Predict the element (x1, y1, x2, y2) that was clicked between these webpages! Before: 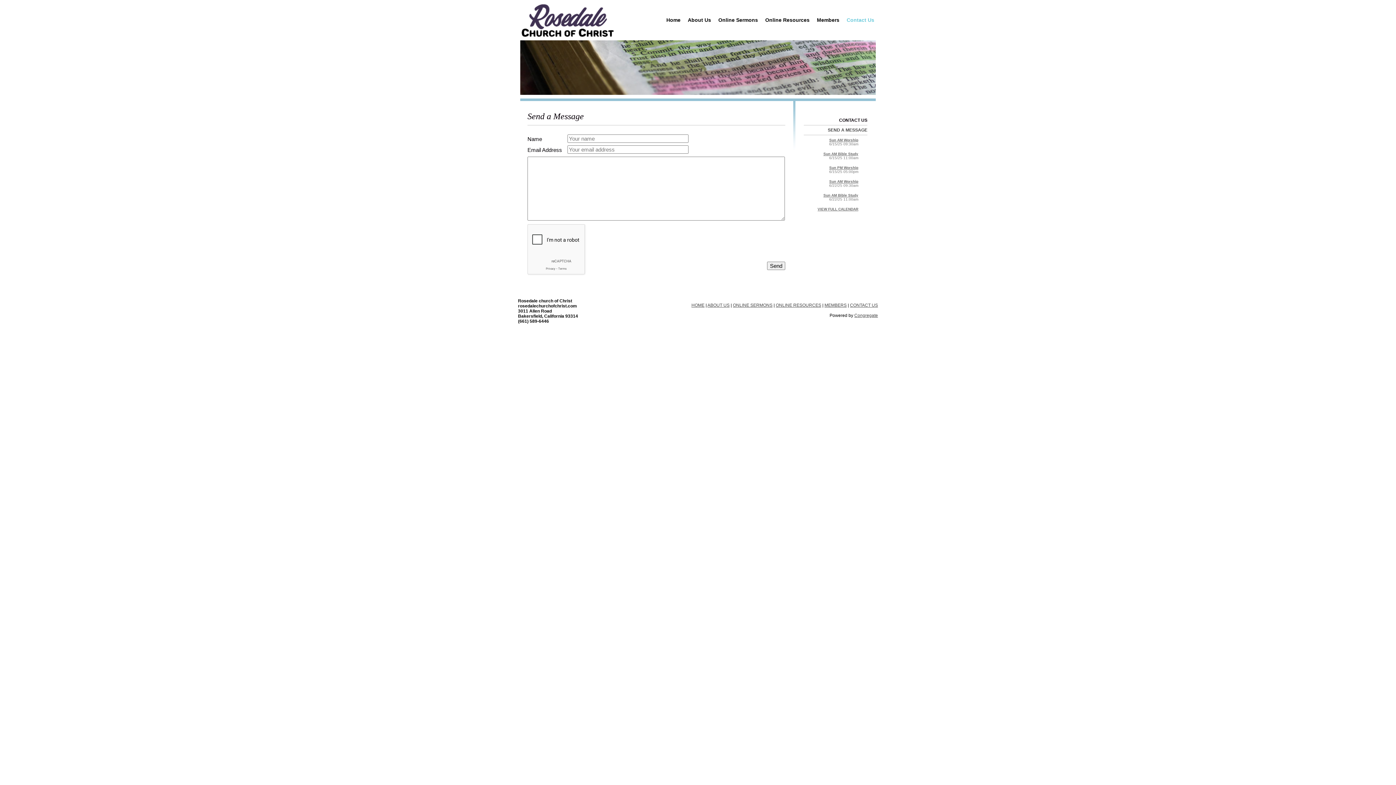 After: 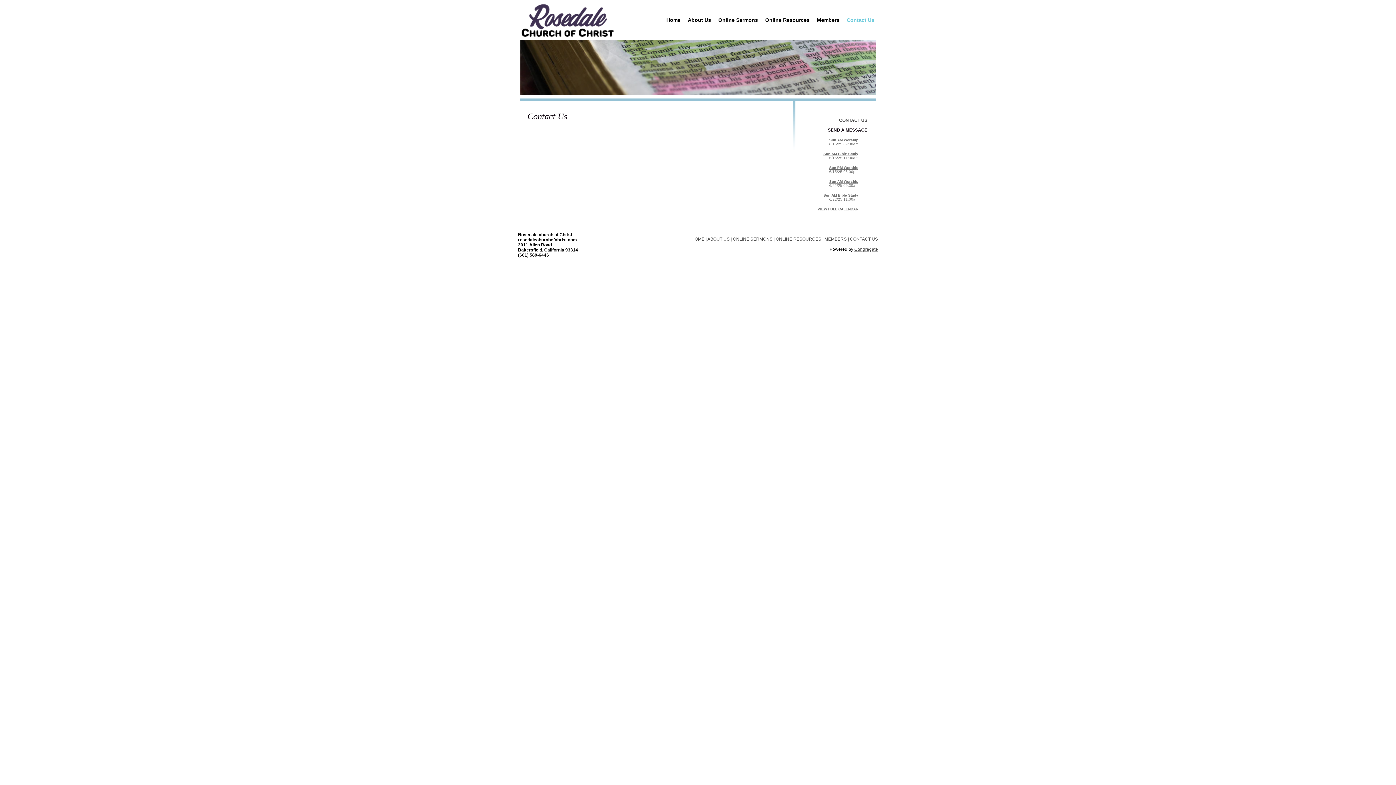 Action: label: Contact Us bbox: (843, 13, 878, 26)